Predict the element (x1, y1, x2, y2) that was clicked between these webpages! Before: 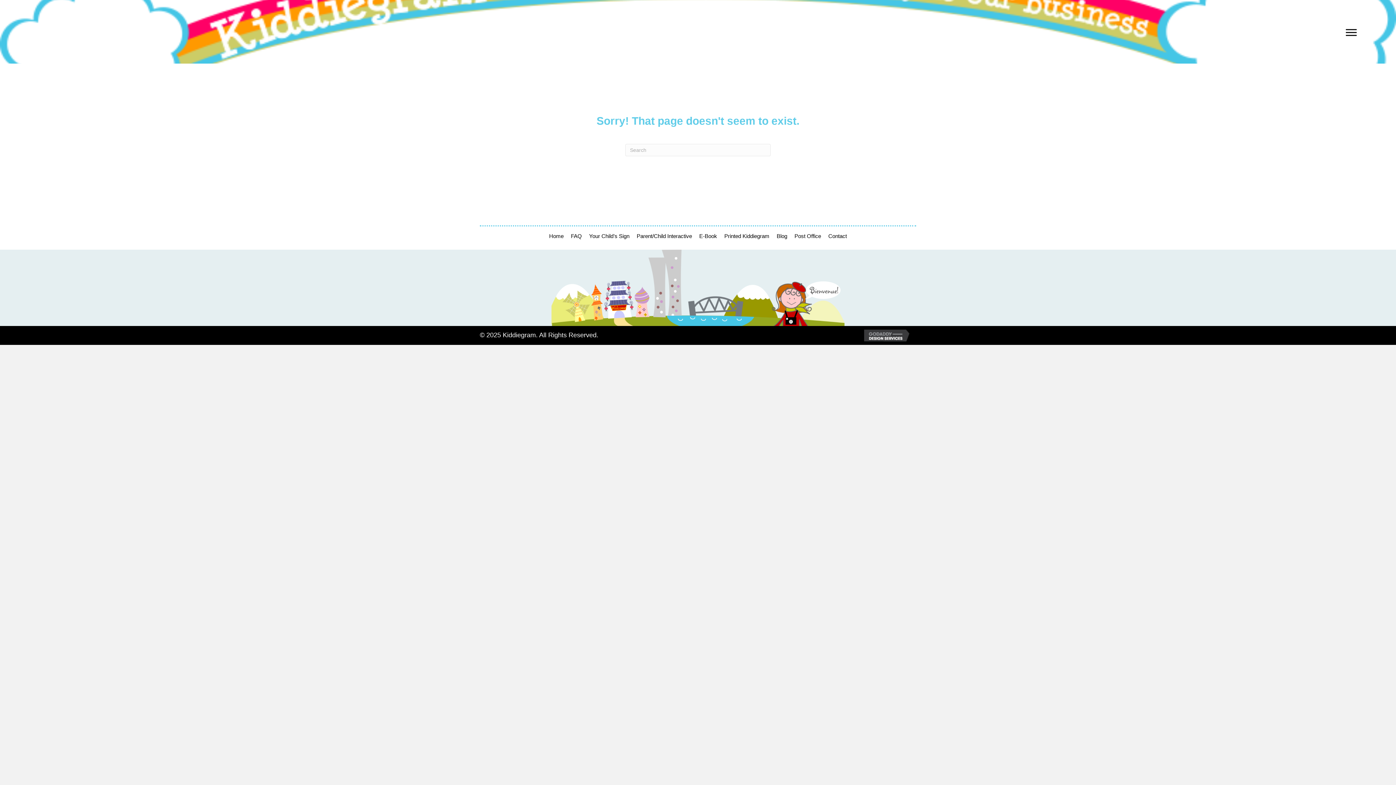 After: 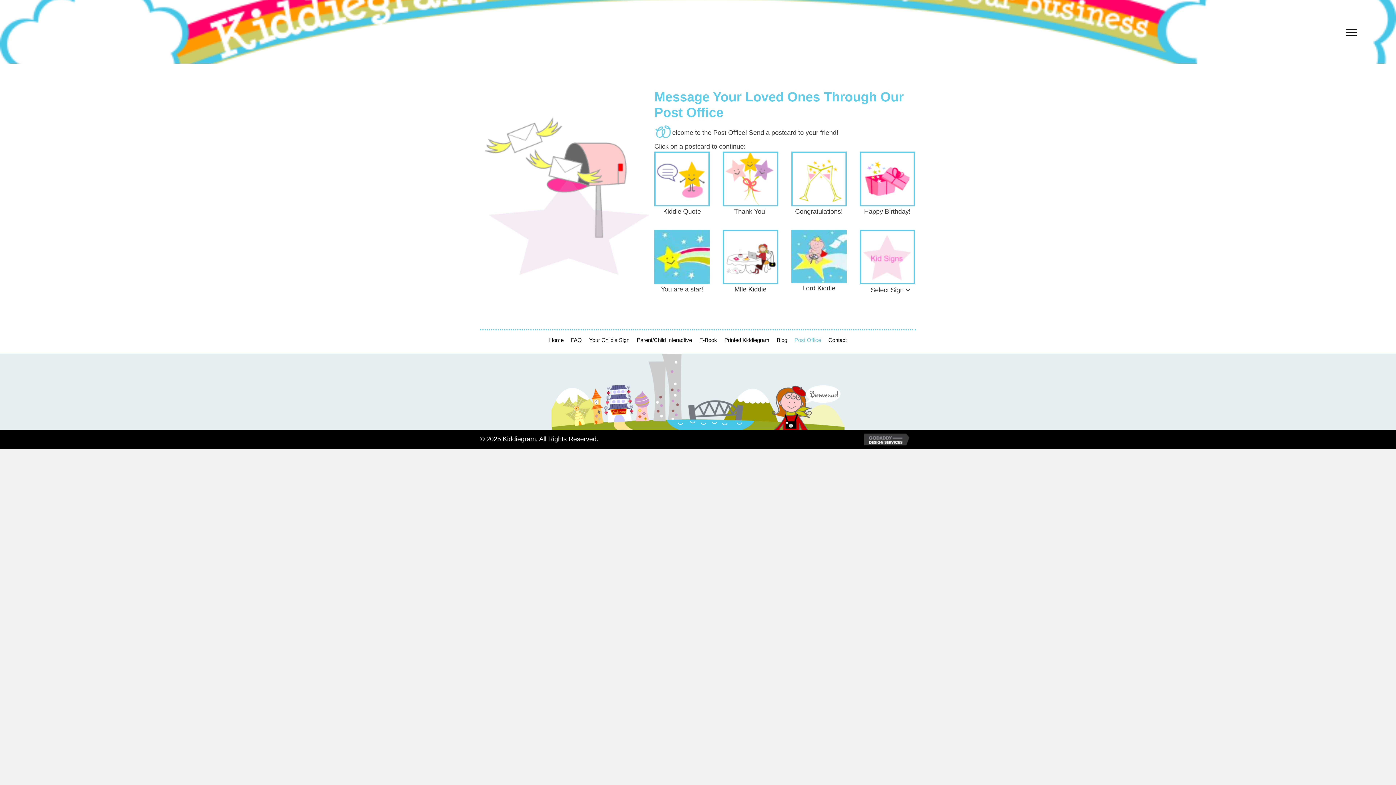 Action: bbox: (791, 228, 824, 244) label: Post Office